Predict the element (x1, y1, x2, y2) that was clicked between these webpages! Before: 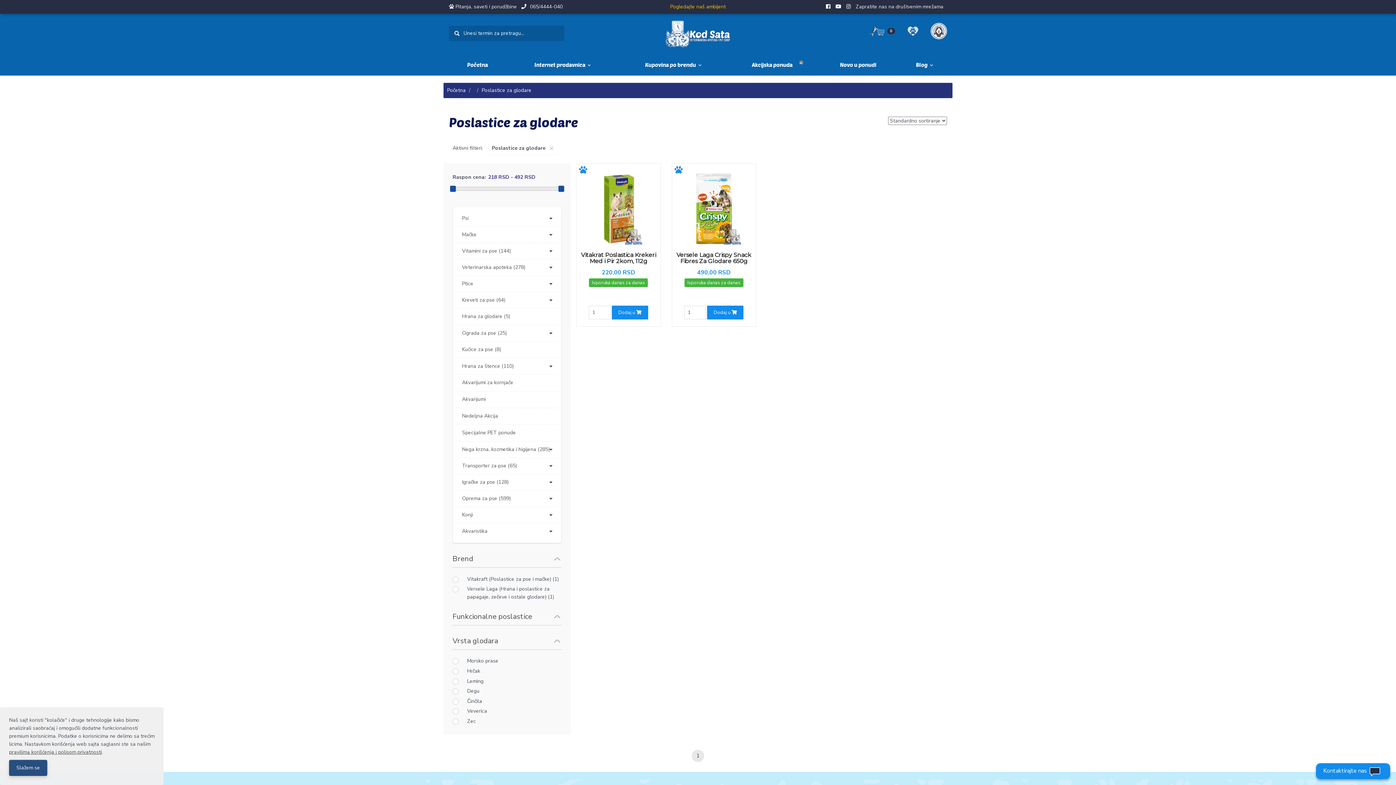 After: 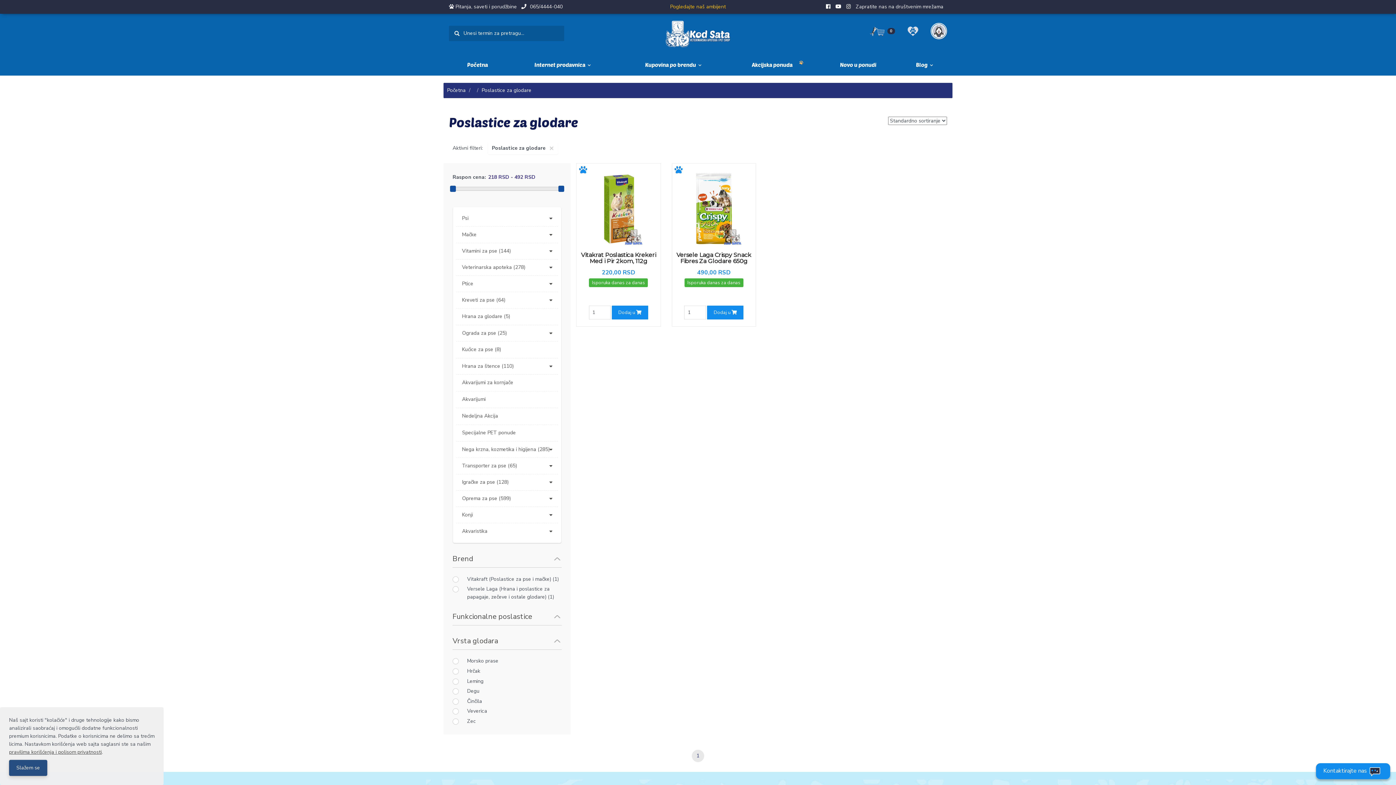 Action: bbox: (826, 3, 830, 10)